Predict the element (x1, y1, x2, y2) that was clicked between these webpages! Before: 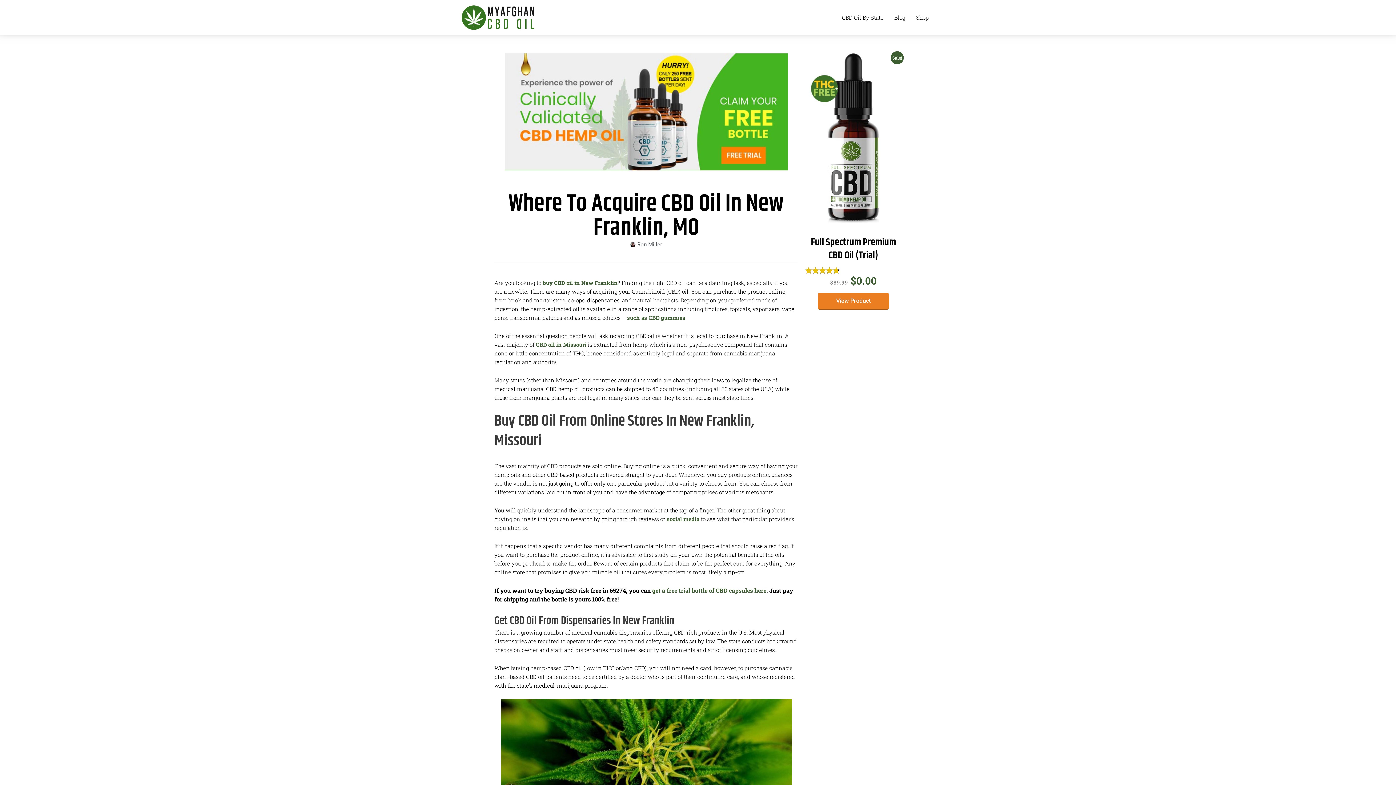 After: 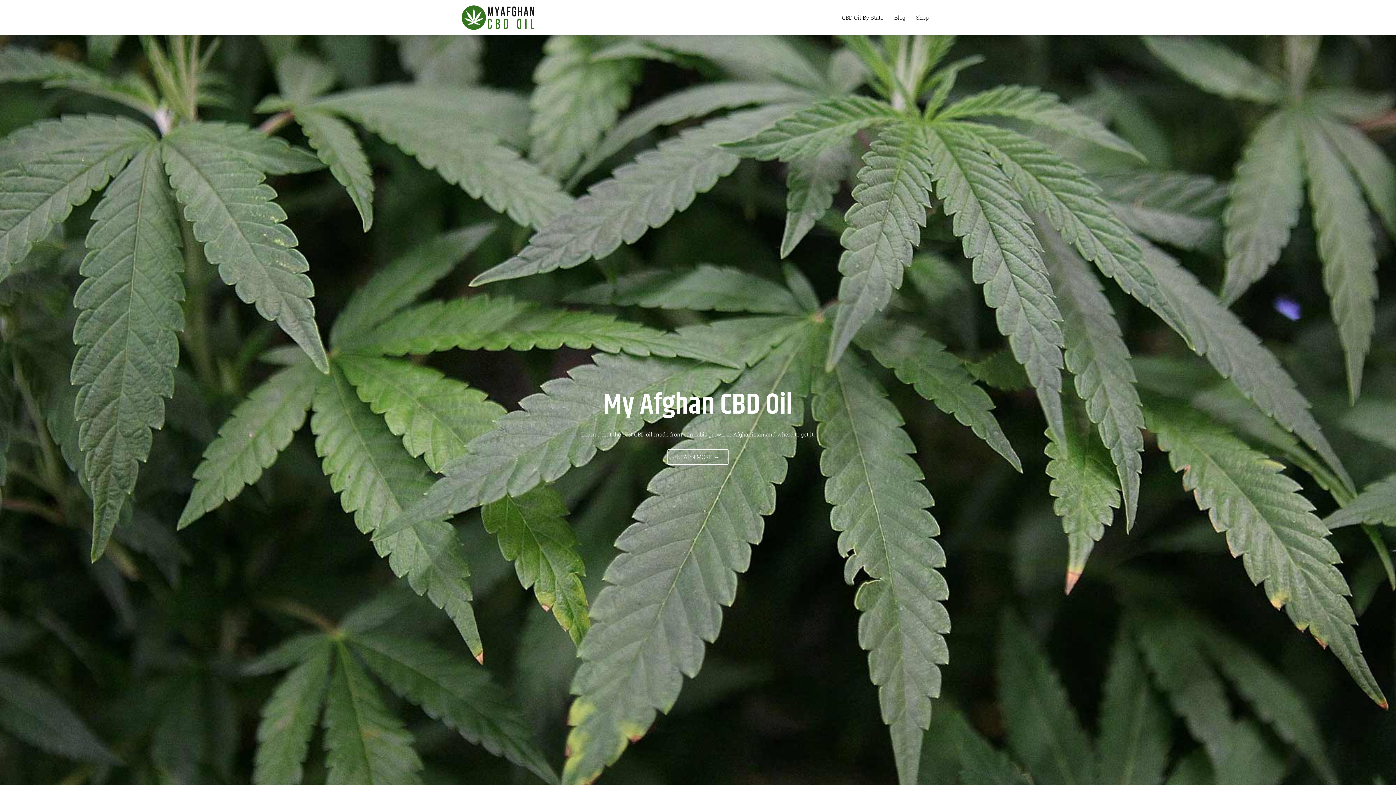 Action: bbox: (461, 13, 534, 20)